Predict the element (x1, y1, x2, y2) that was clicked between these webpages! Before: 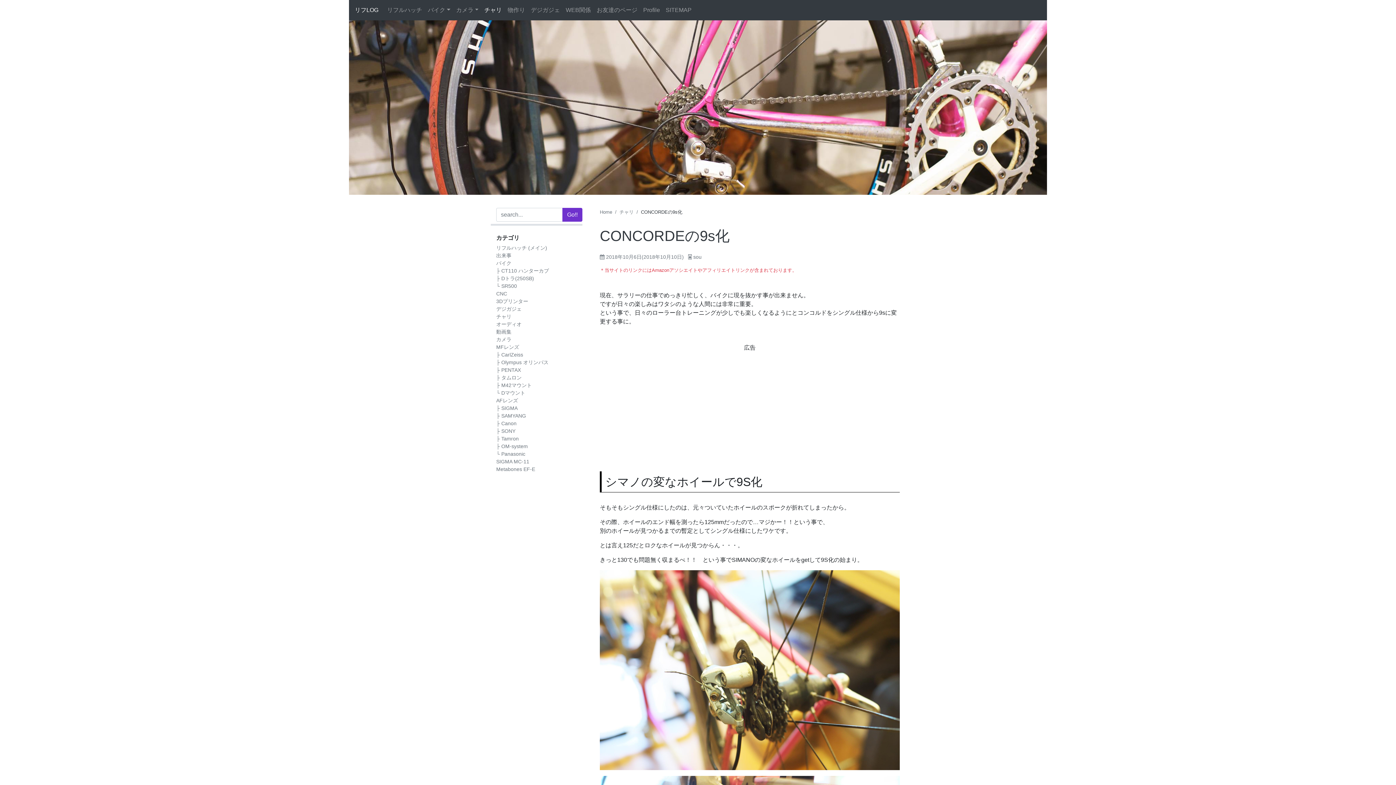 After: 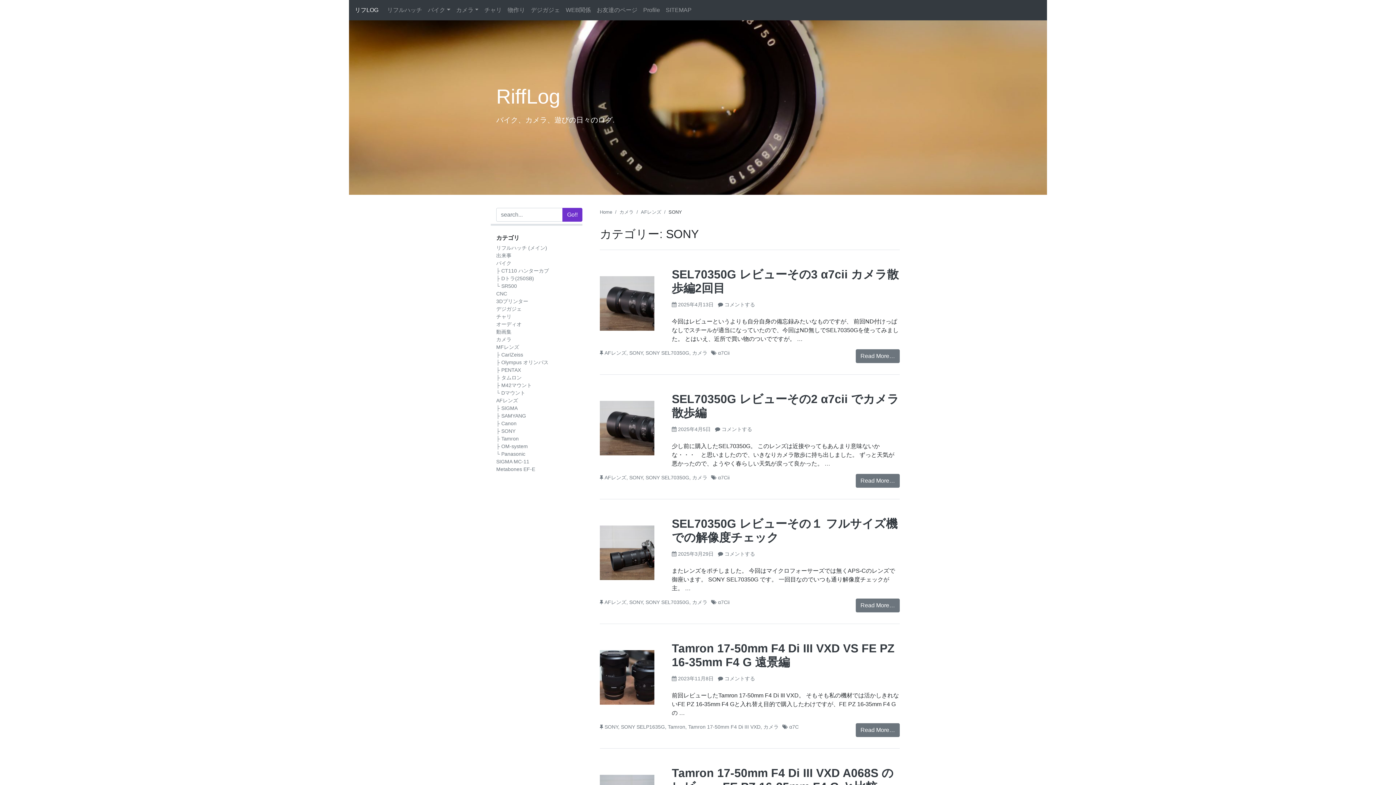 Action: label: ├ SONY bbox: (496, 428, 515, 434)